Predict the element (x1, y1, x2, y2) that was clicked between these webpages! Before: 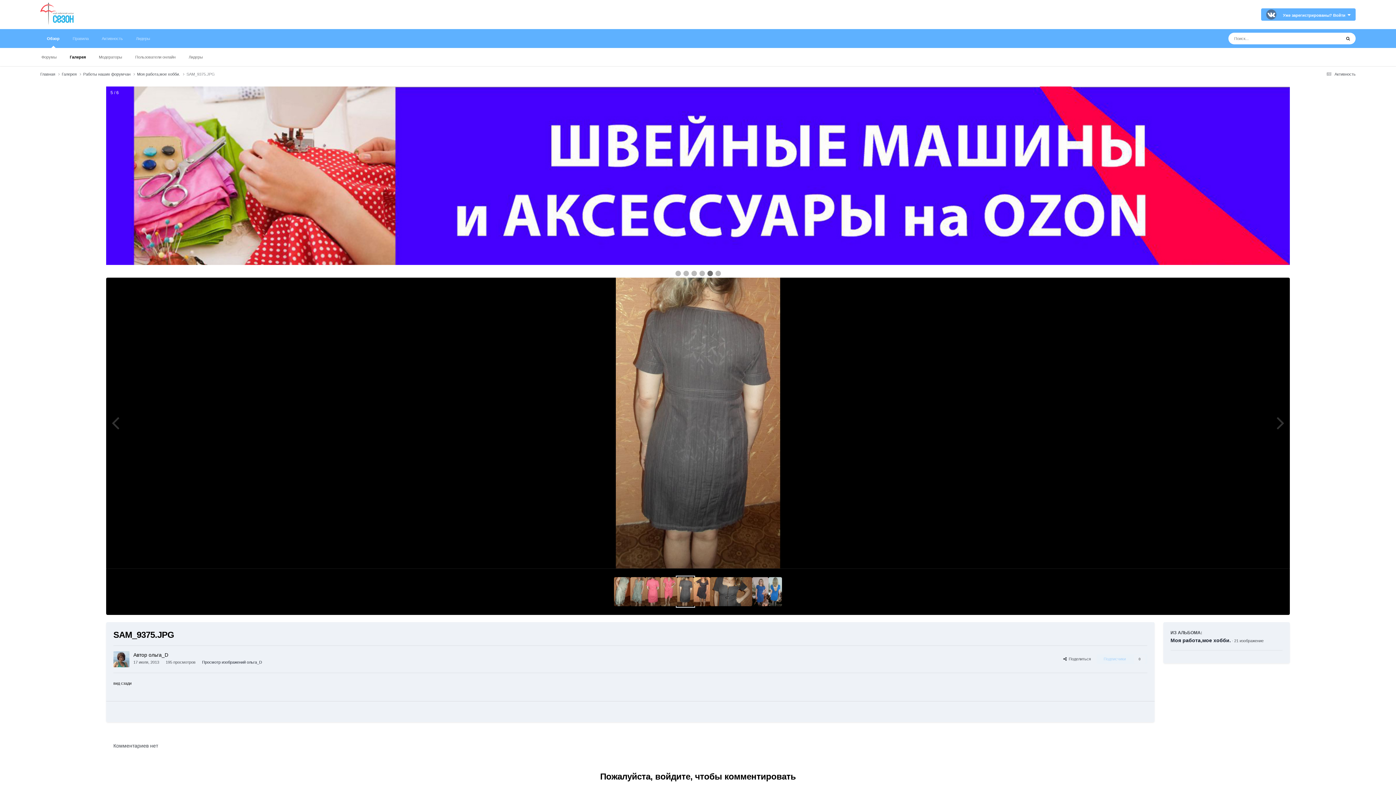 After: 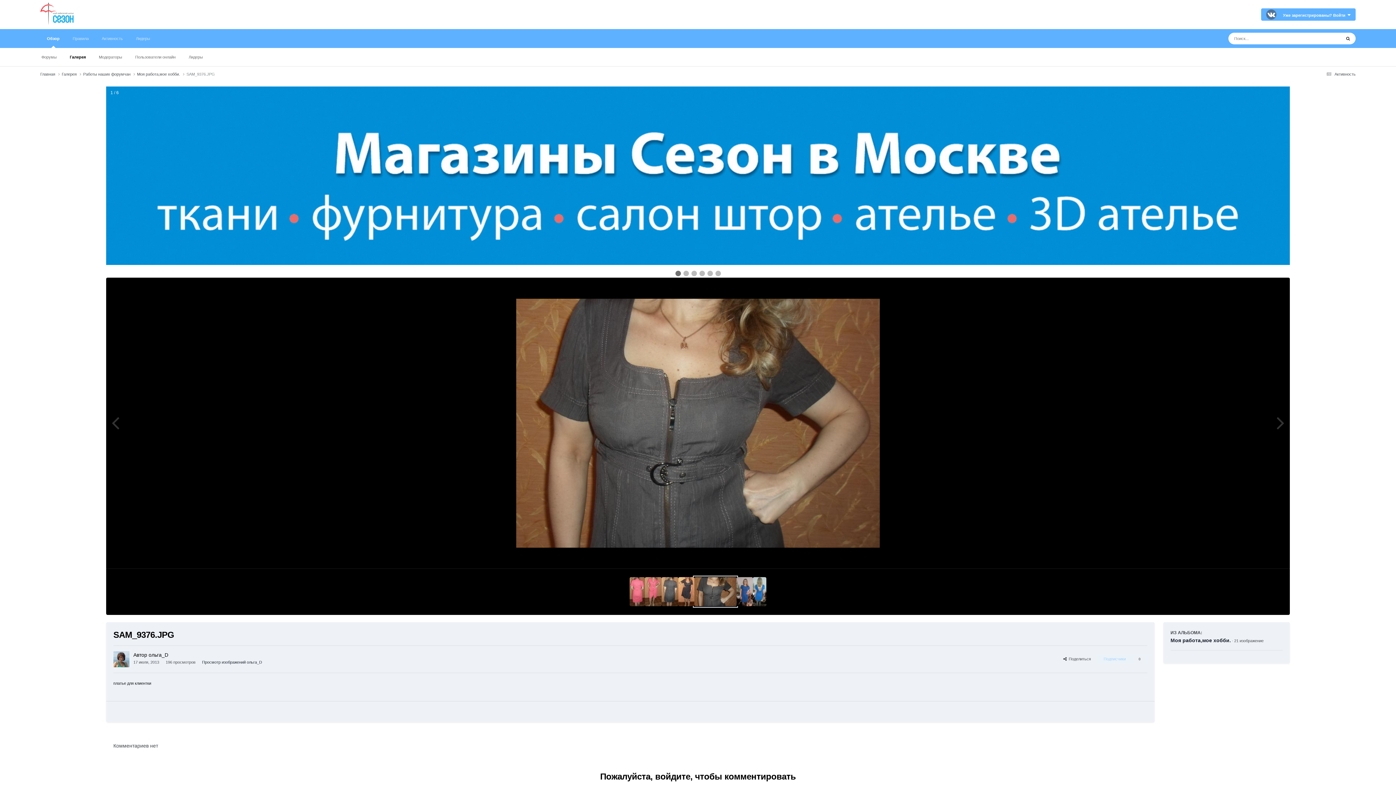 Action: bbox: (710, 577, 752, 606)